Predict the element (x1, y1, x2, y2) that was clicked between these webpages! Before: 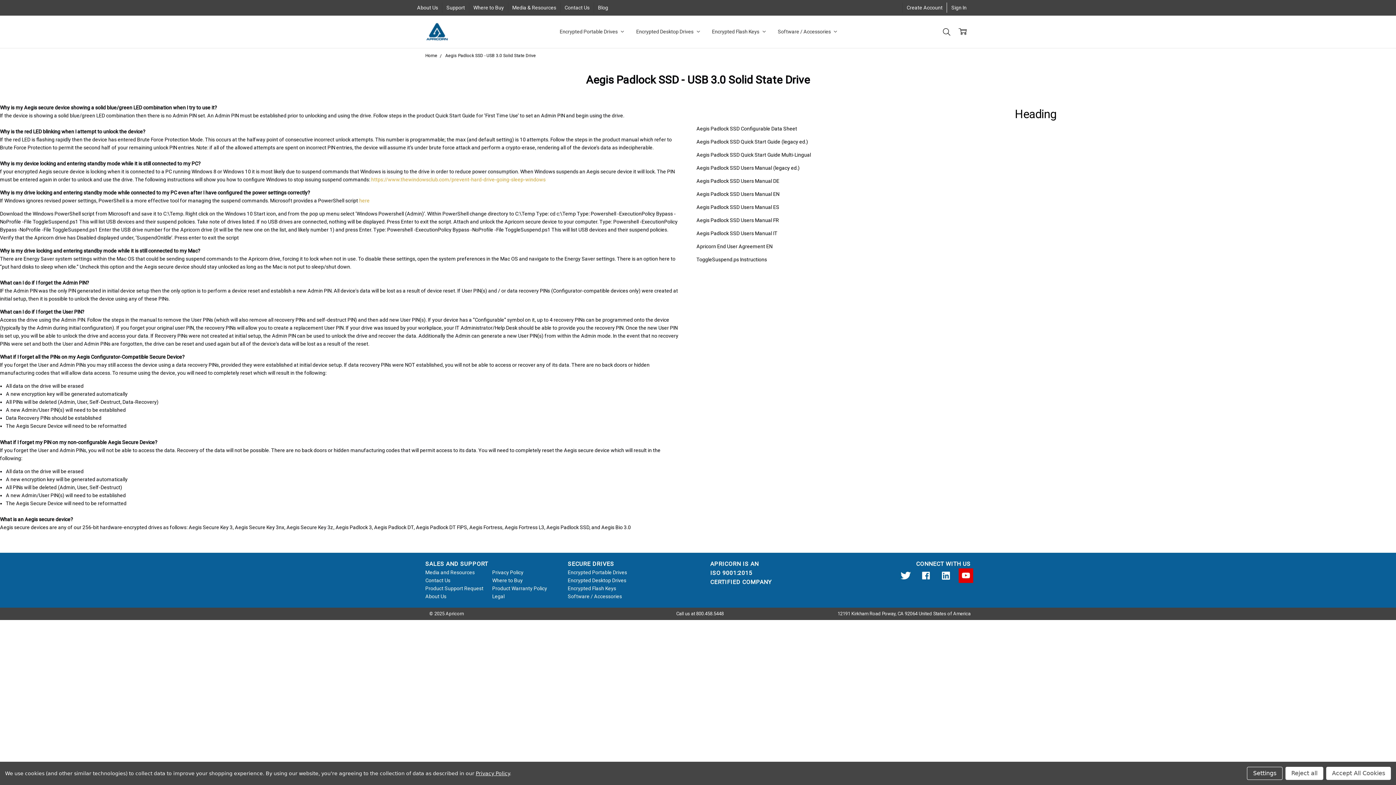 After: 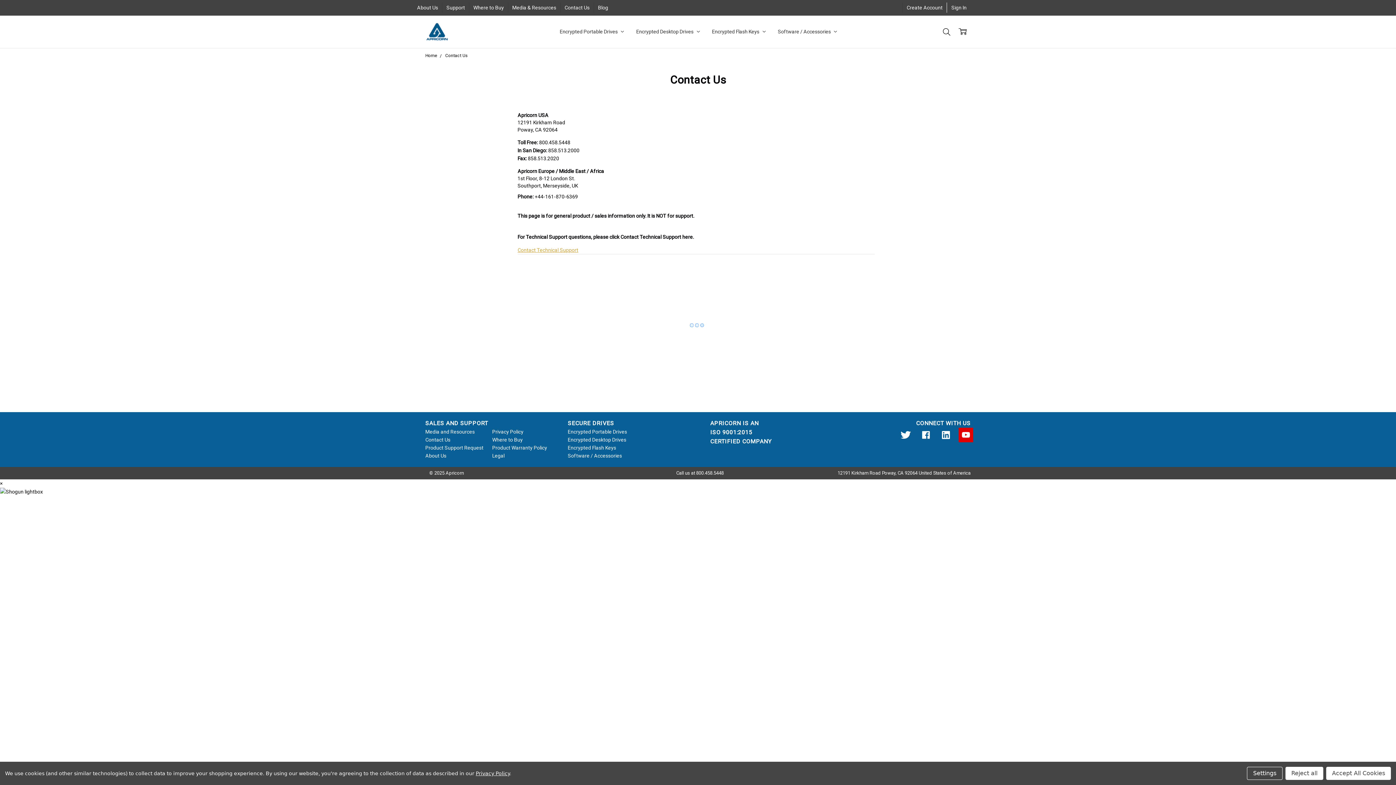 Action: label: Contact Us bbox: (560, 2, 593, 12)